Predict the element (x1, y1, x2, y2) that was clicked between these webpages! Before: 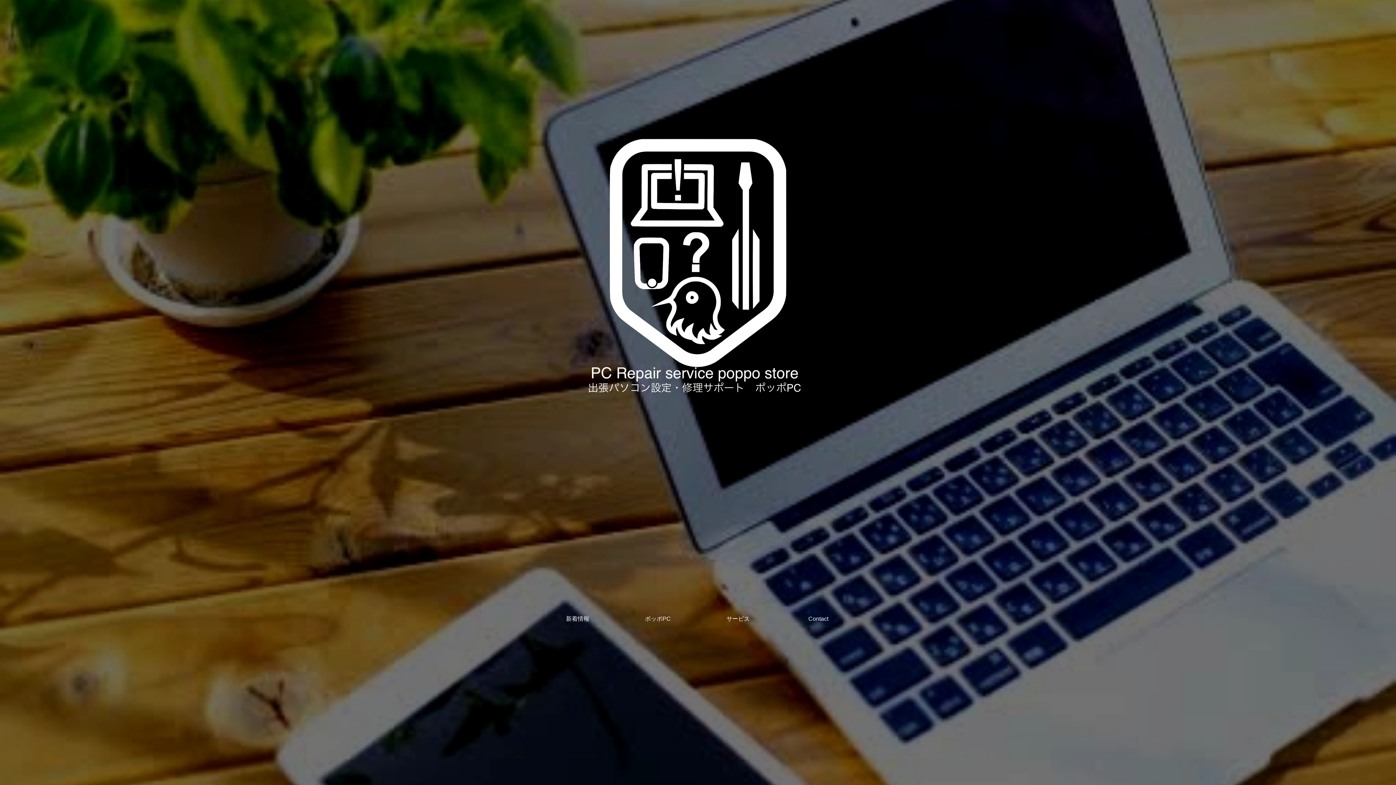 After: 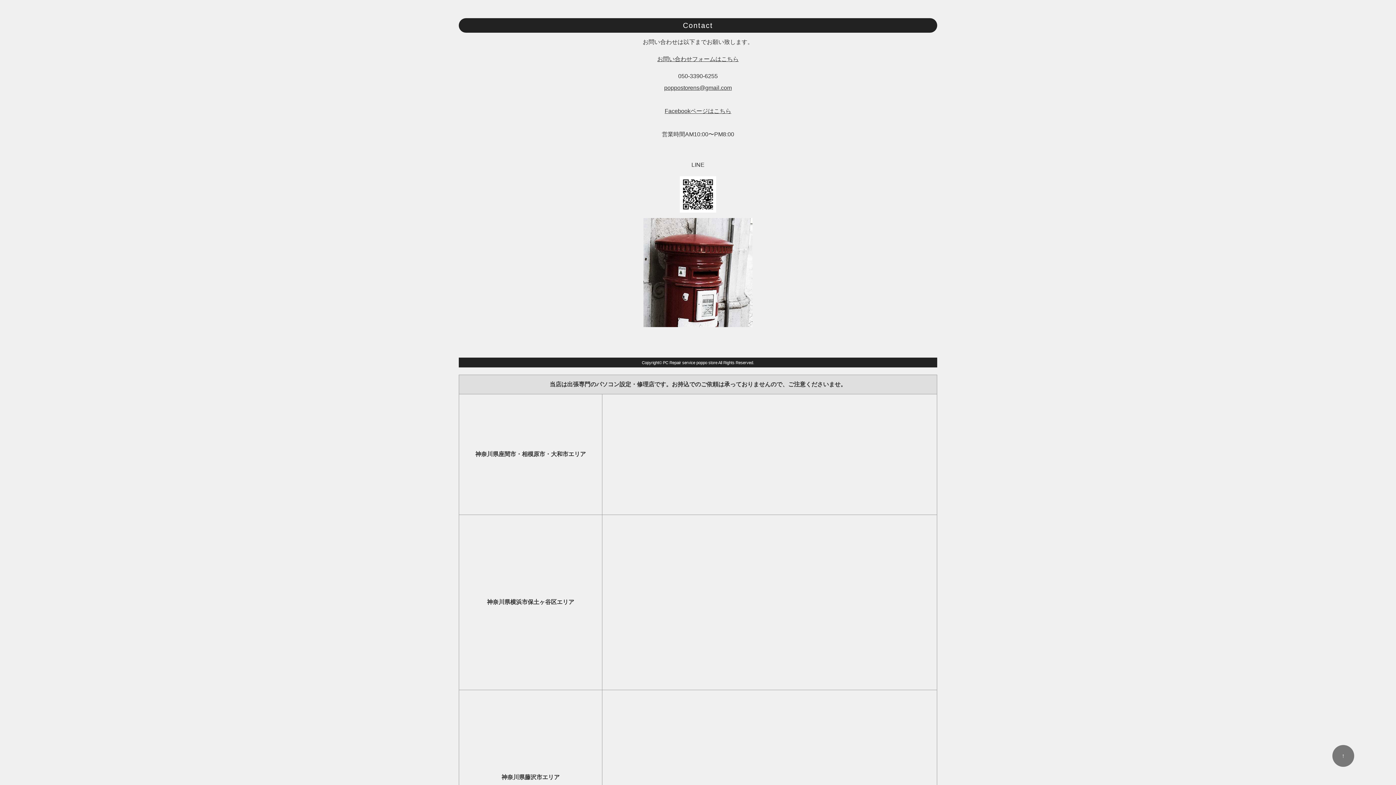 Action: bbox: (793, 613, 844, 628) label: Contact